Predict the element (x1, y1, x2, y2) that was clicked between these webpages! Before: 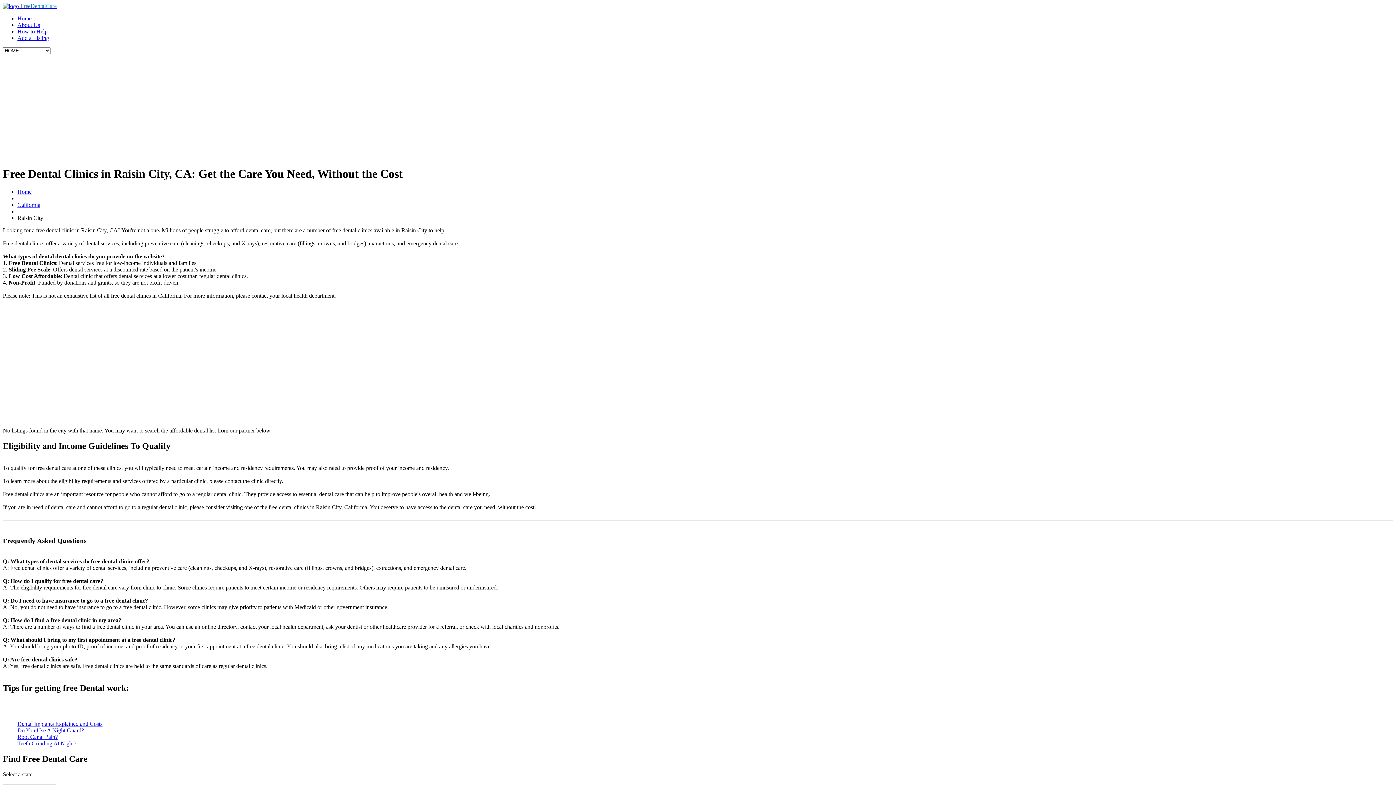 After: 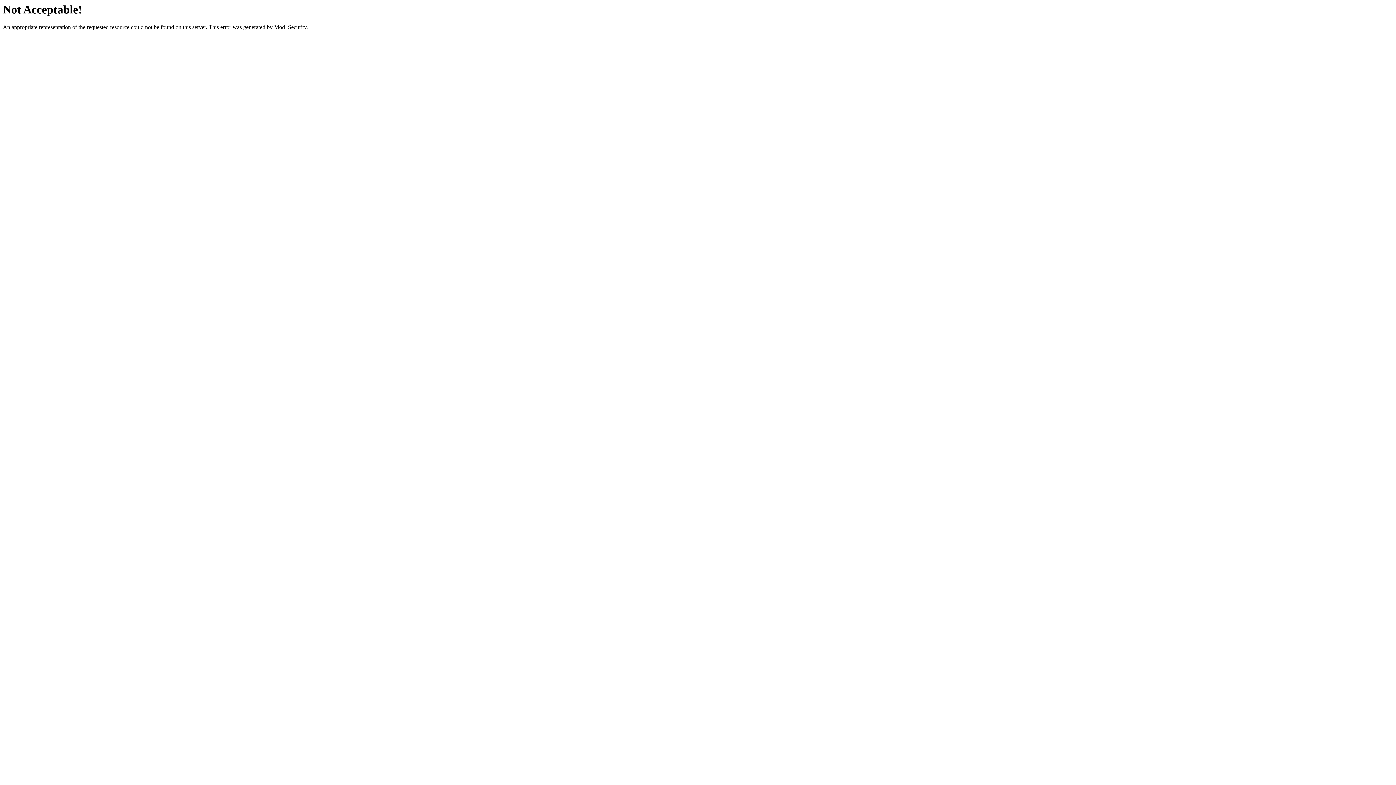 Action: bbox: (17, 740, 76, 746) label: Teeth Grinding At Night?